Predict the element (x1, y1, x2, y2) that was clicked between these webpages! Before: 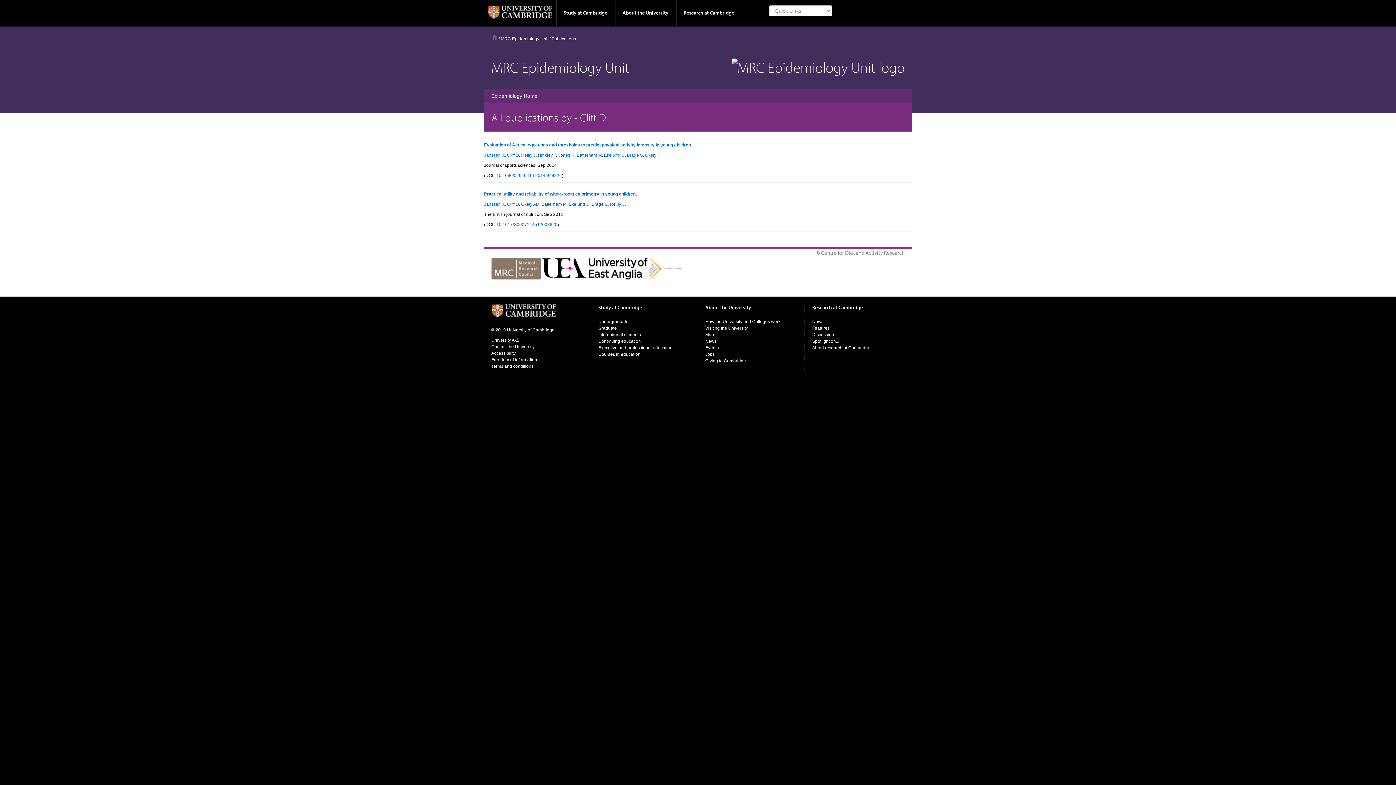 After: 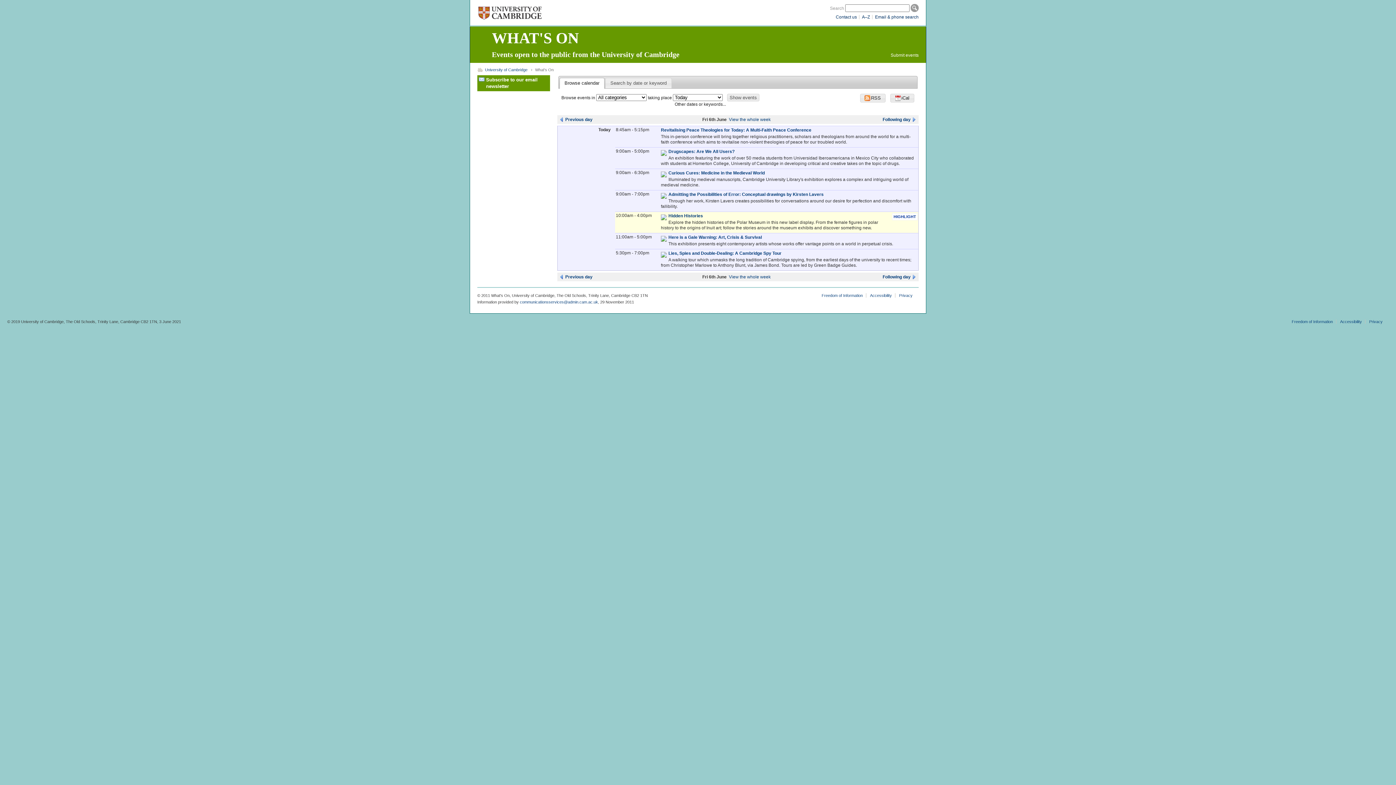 Action: bbox: (705, 345, 718, 350) label: Events